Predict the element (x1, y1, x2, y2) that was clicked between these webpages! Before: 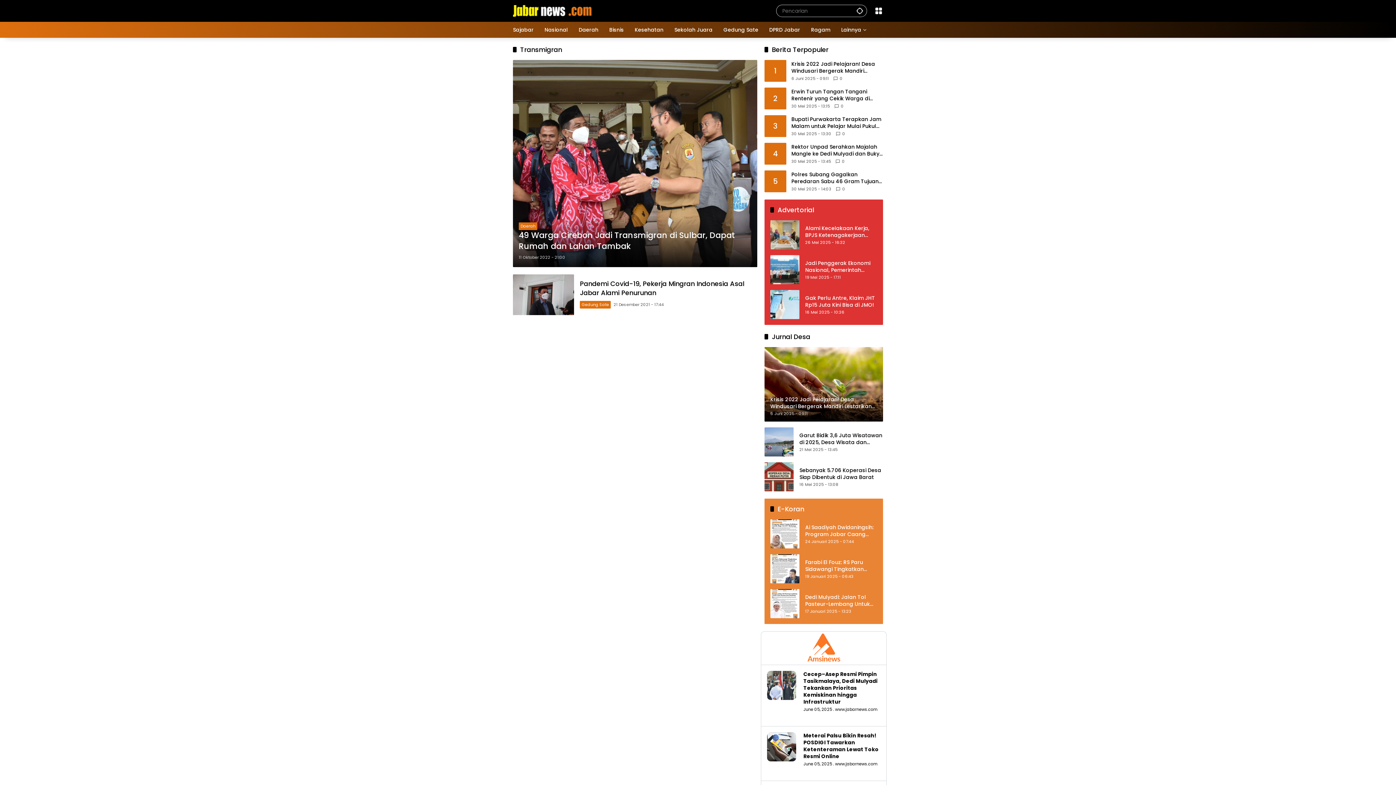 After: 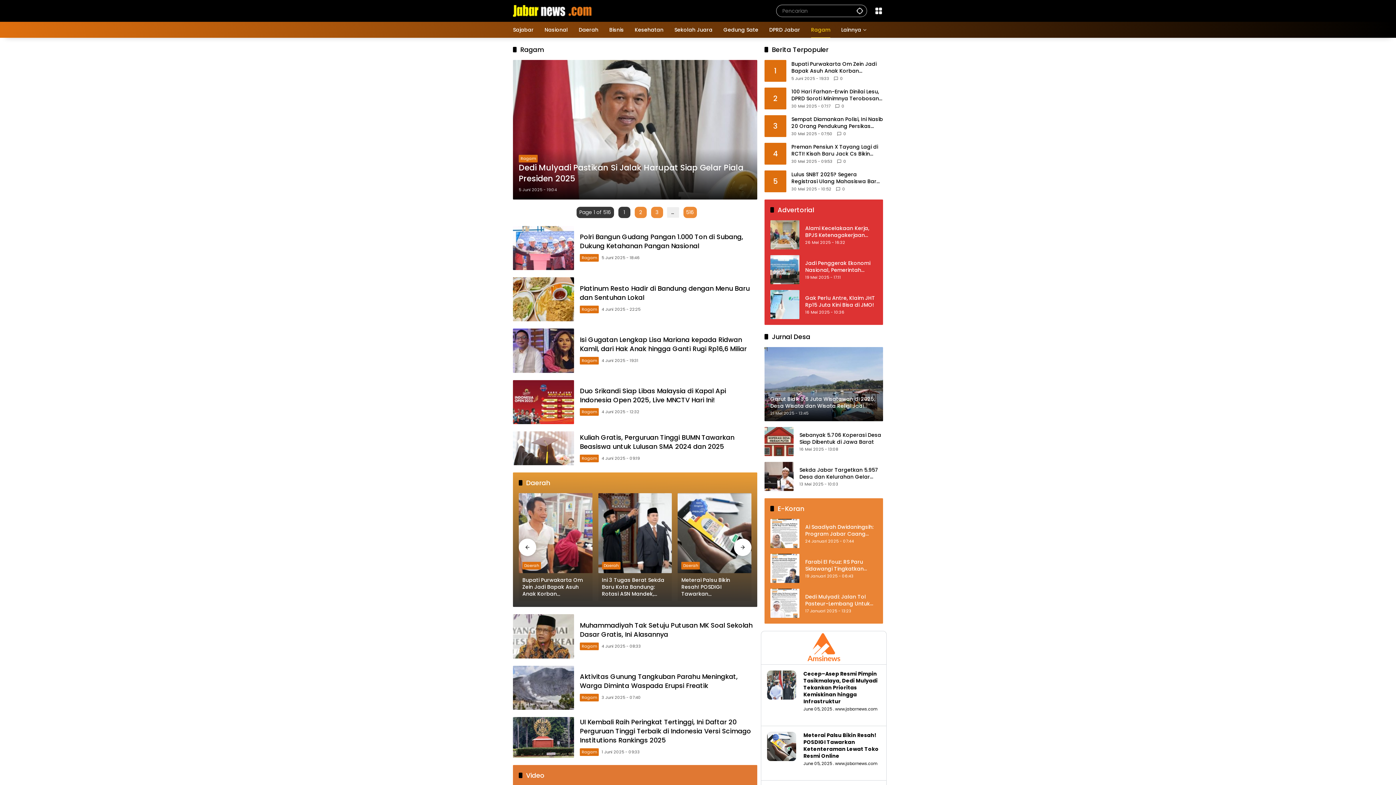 Action: bbox: (811, 21, 830, 37) label: Ragam